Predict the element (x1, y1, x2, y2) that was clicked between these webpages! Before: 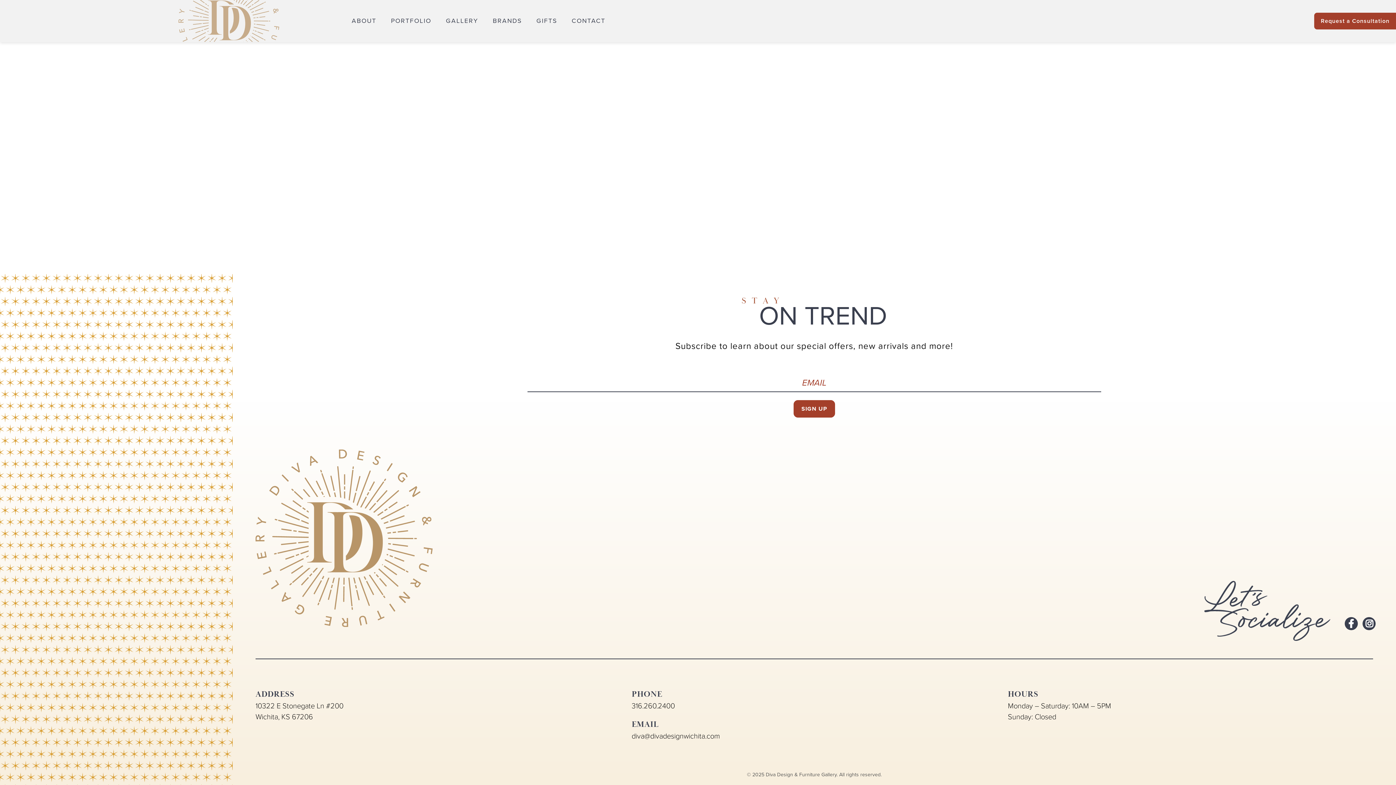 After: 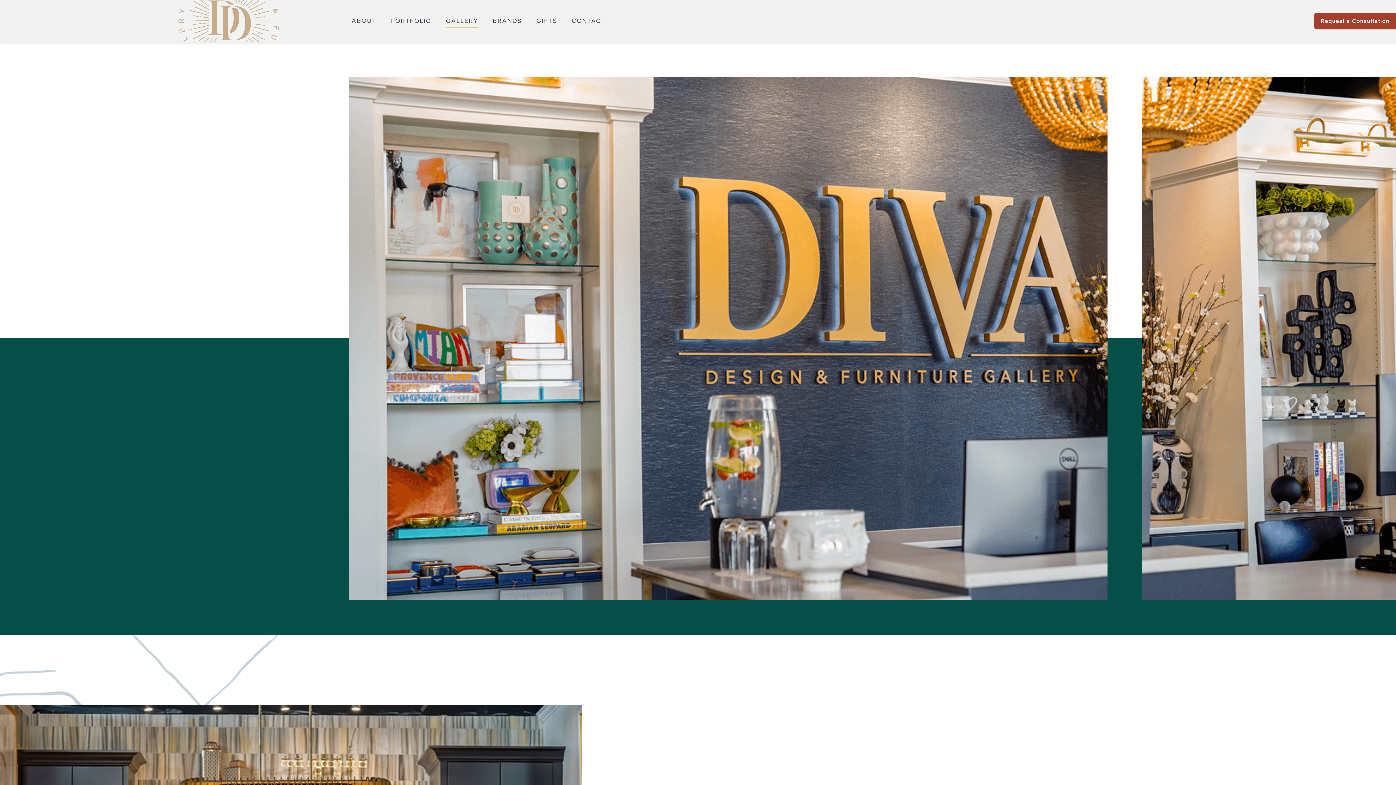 Action: label: GALLERY bbox: (445, 15, 478, 25)